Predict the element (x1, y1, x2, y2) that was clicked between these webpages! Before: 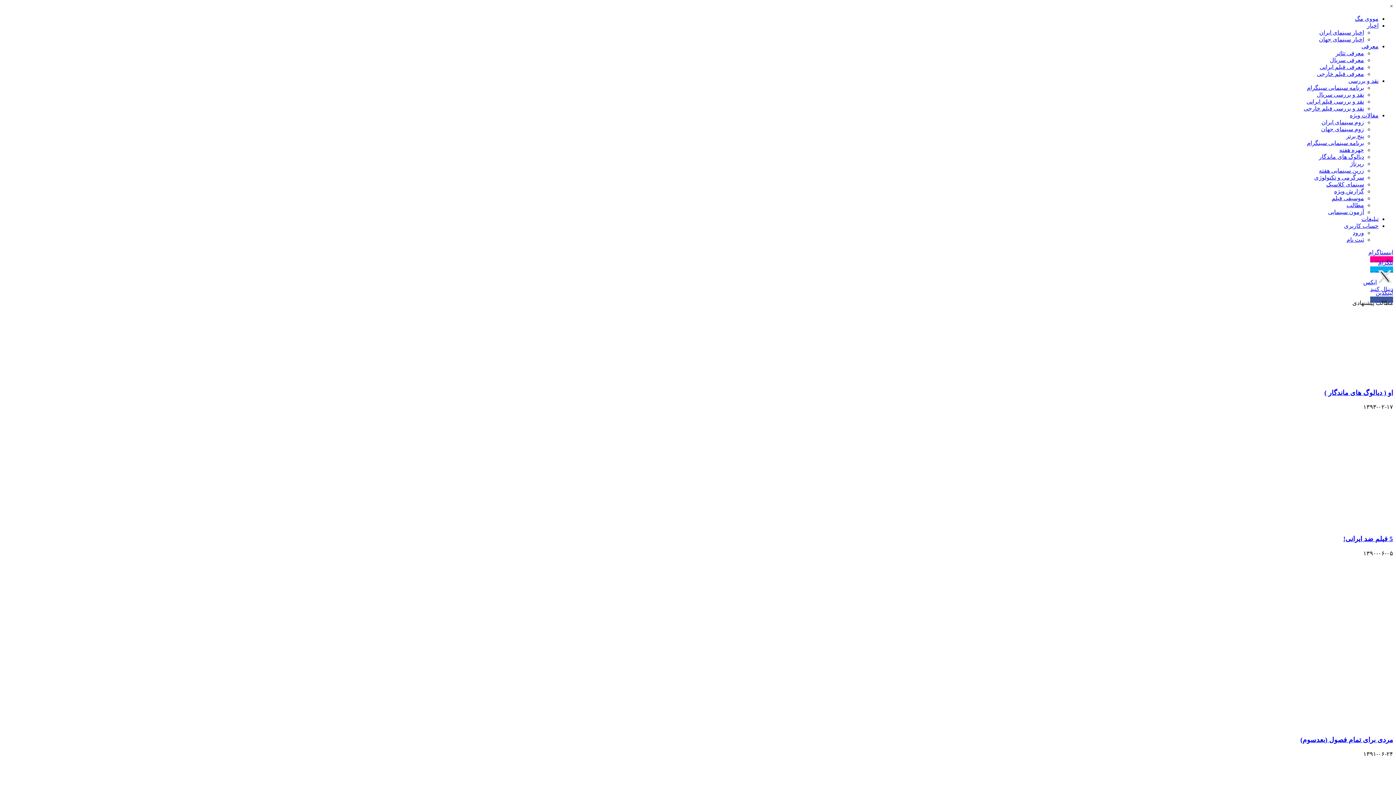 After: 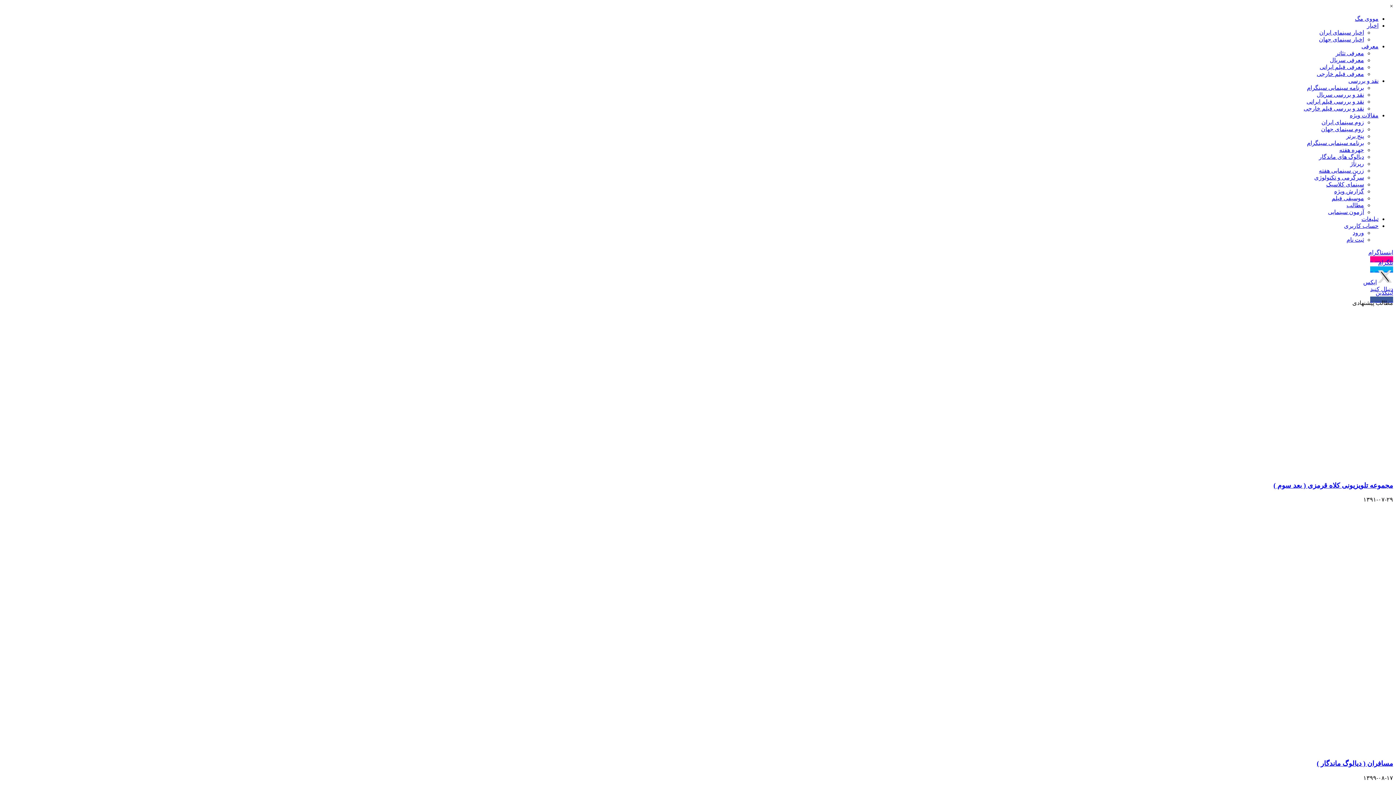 Action: label: مووی مگ bbox: (1355, 15, 1378, 21)